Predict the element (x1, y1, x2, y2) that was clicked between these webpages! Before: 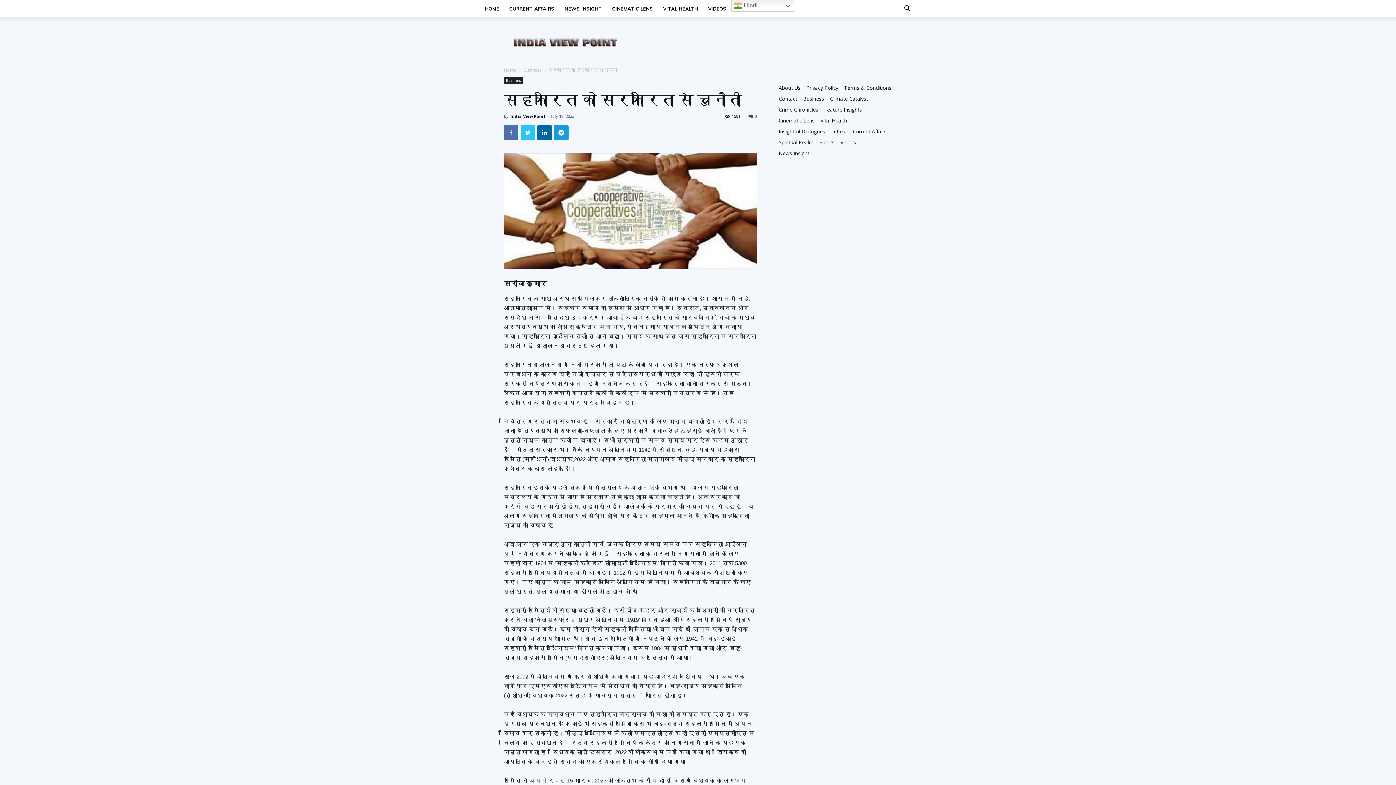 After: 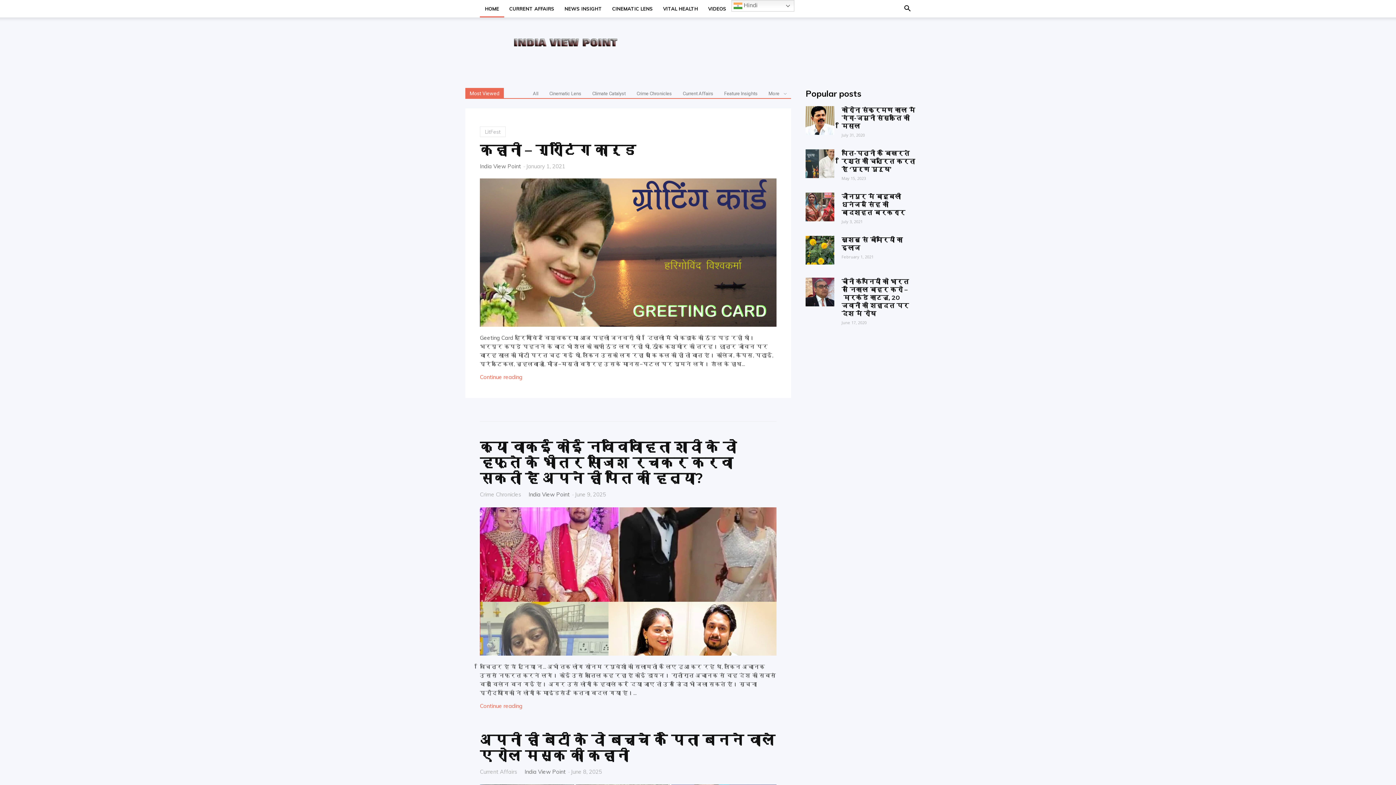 Action: label: HOME bbox: (480, 0, 504, 17)